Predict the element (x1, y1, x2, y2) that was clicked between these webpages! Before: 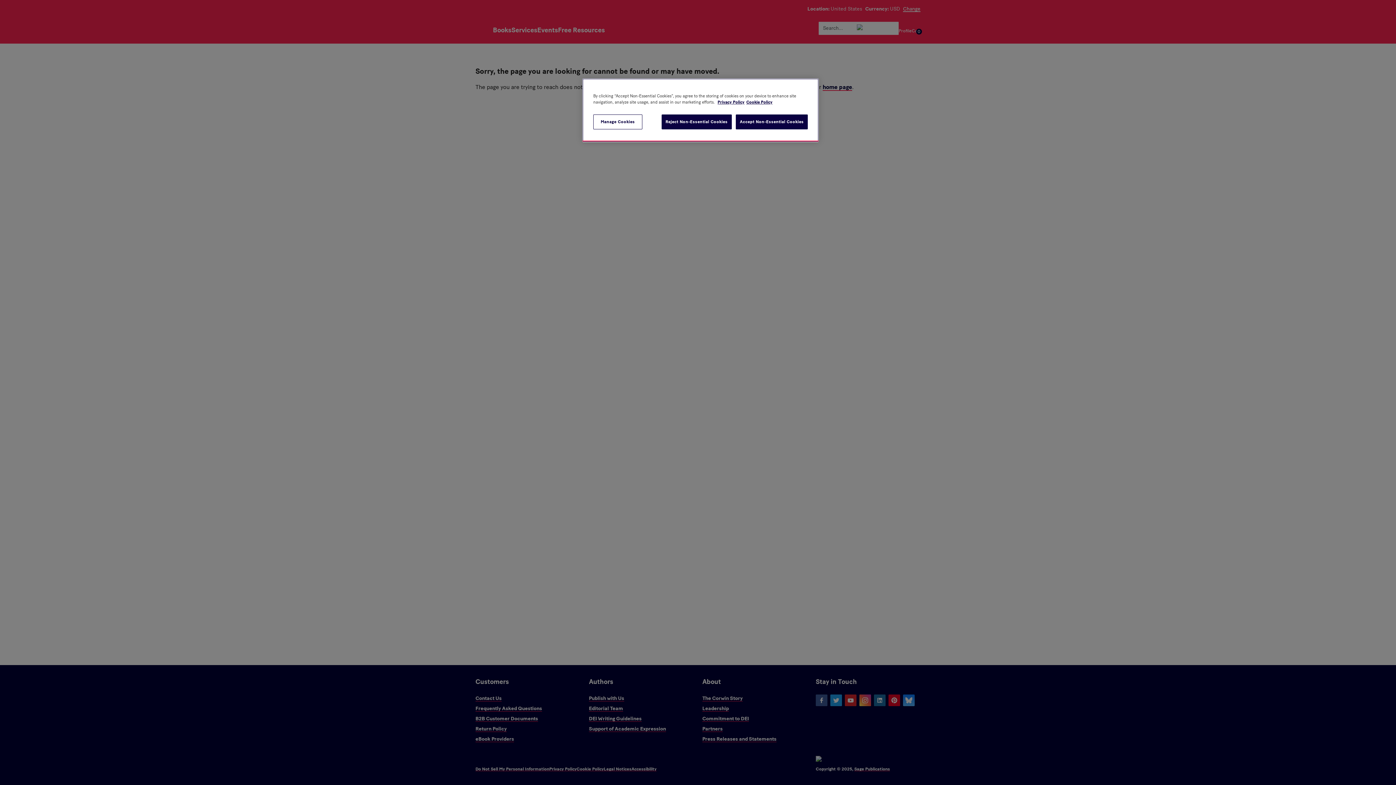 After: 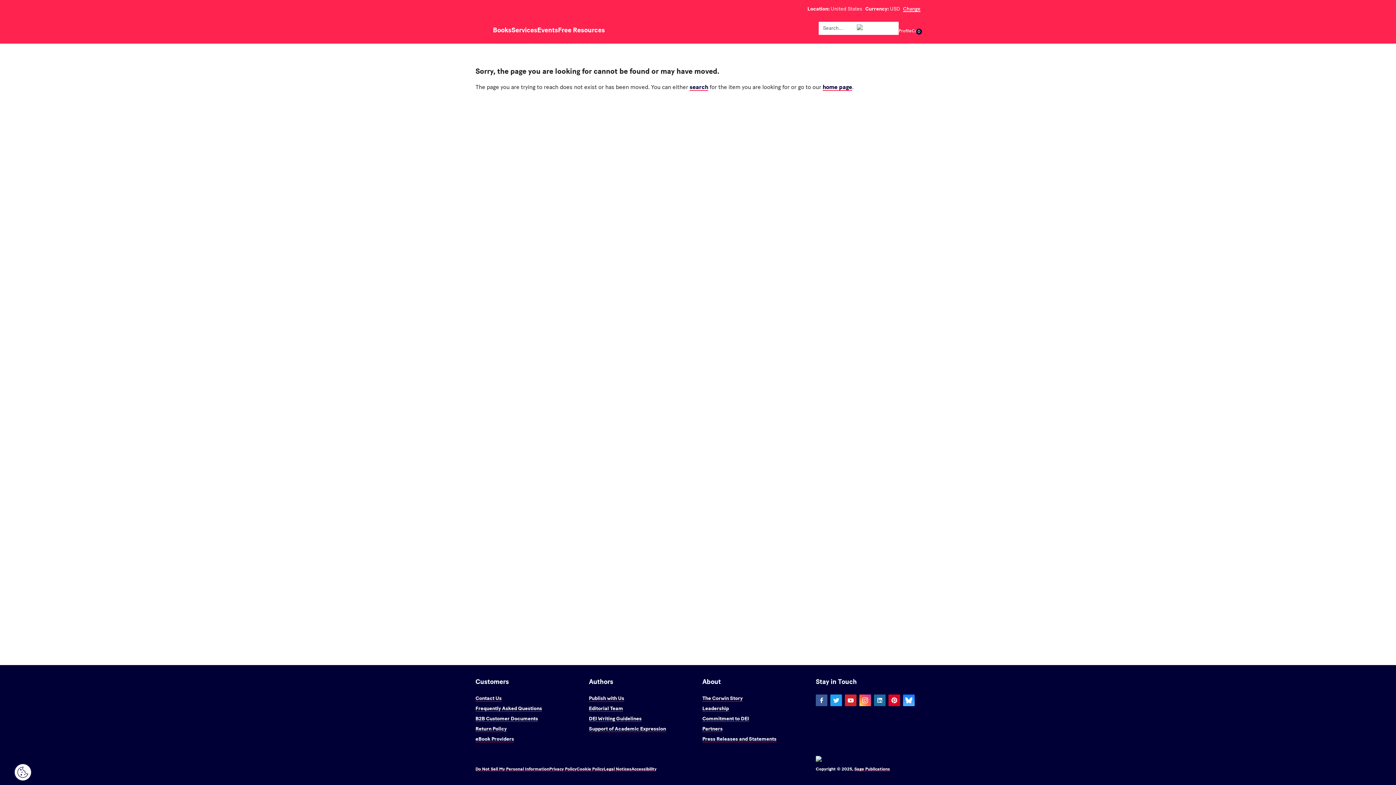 Action: label: Accept Non-Essential Cookies bbox: (736, 114, 808, 129)